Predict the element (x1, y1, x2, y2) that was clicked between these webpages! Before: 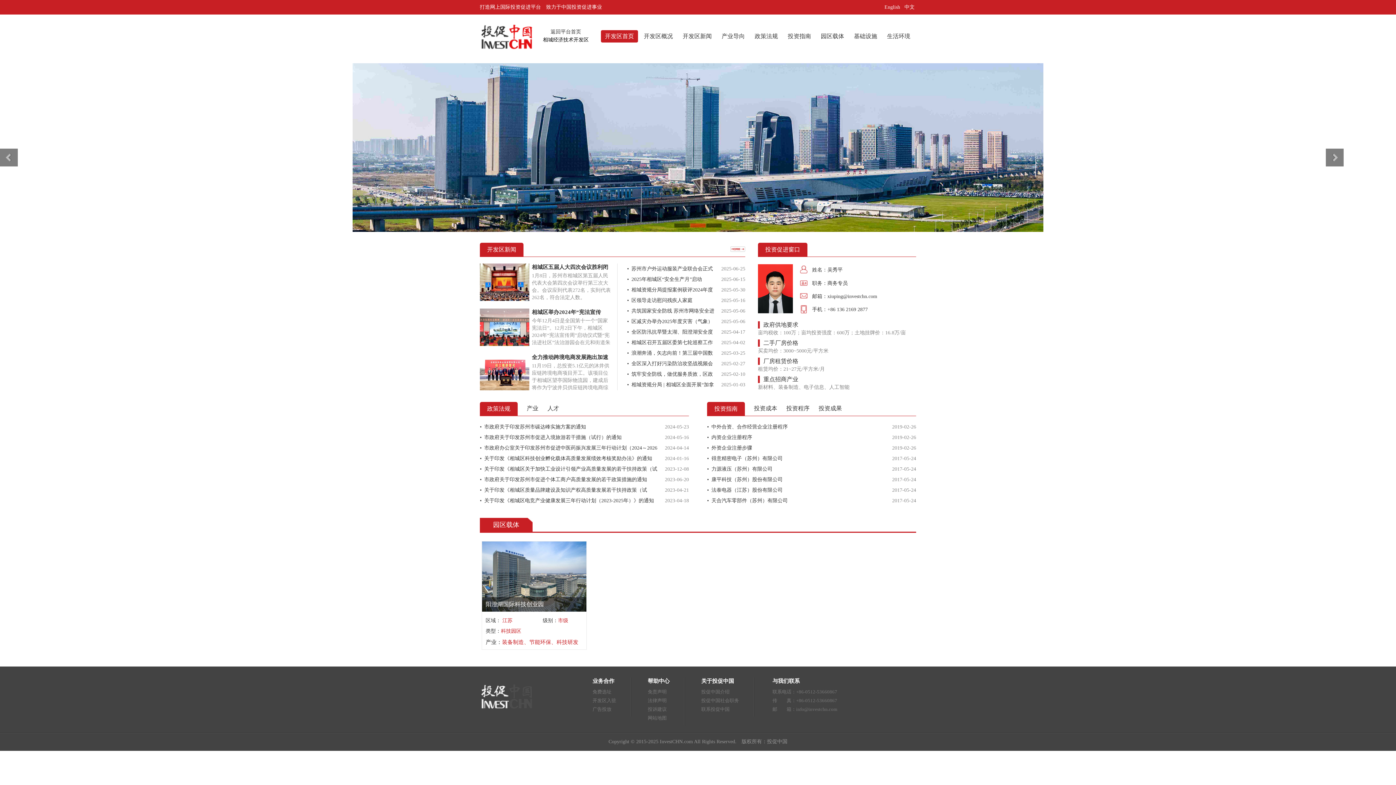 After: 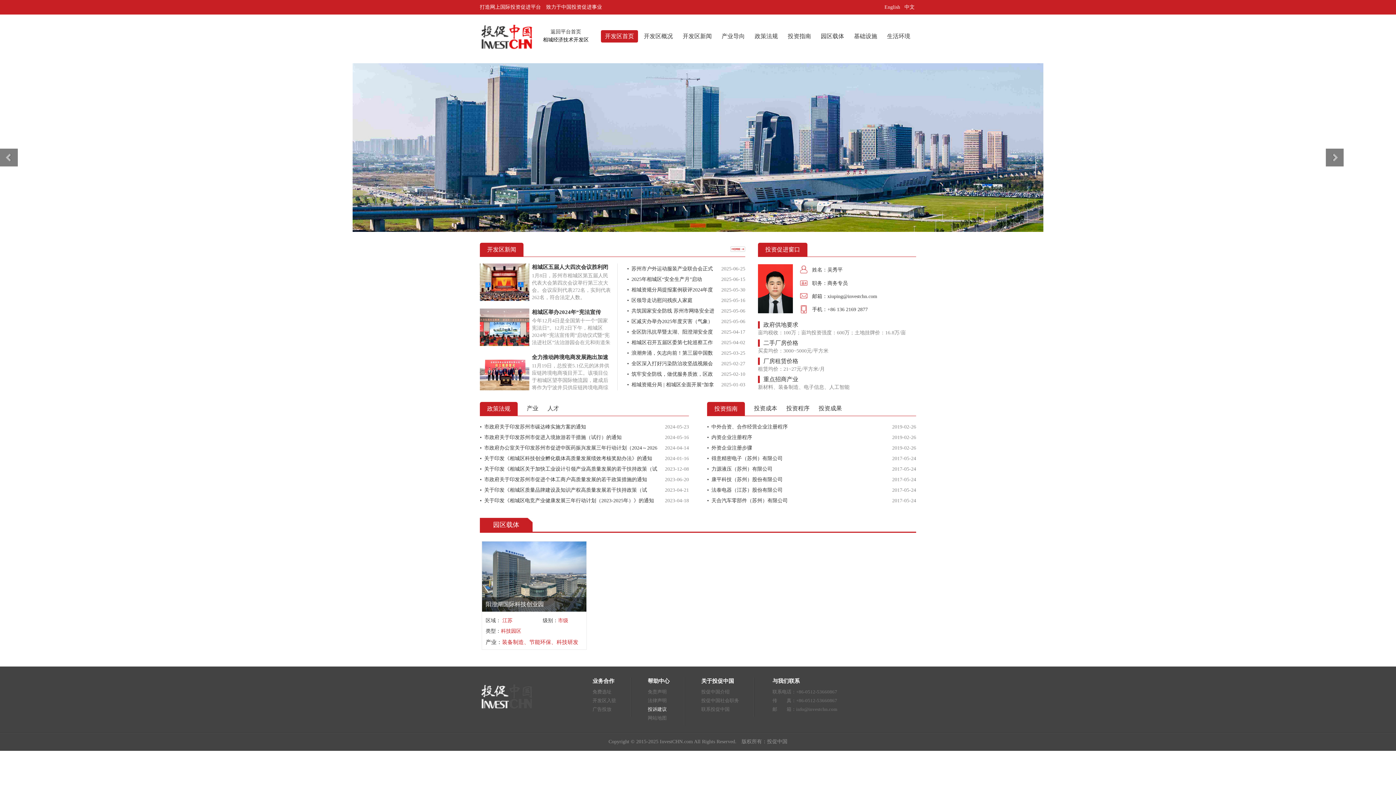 Action: bbox: (648, 706, 666, 712) label: 投诉建议